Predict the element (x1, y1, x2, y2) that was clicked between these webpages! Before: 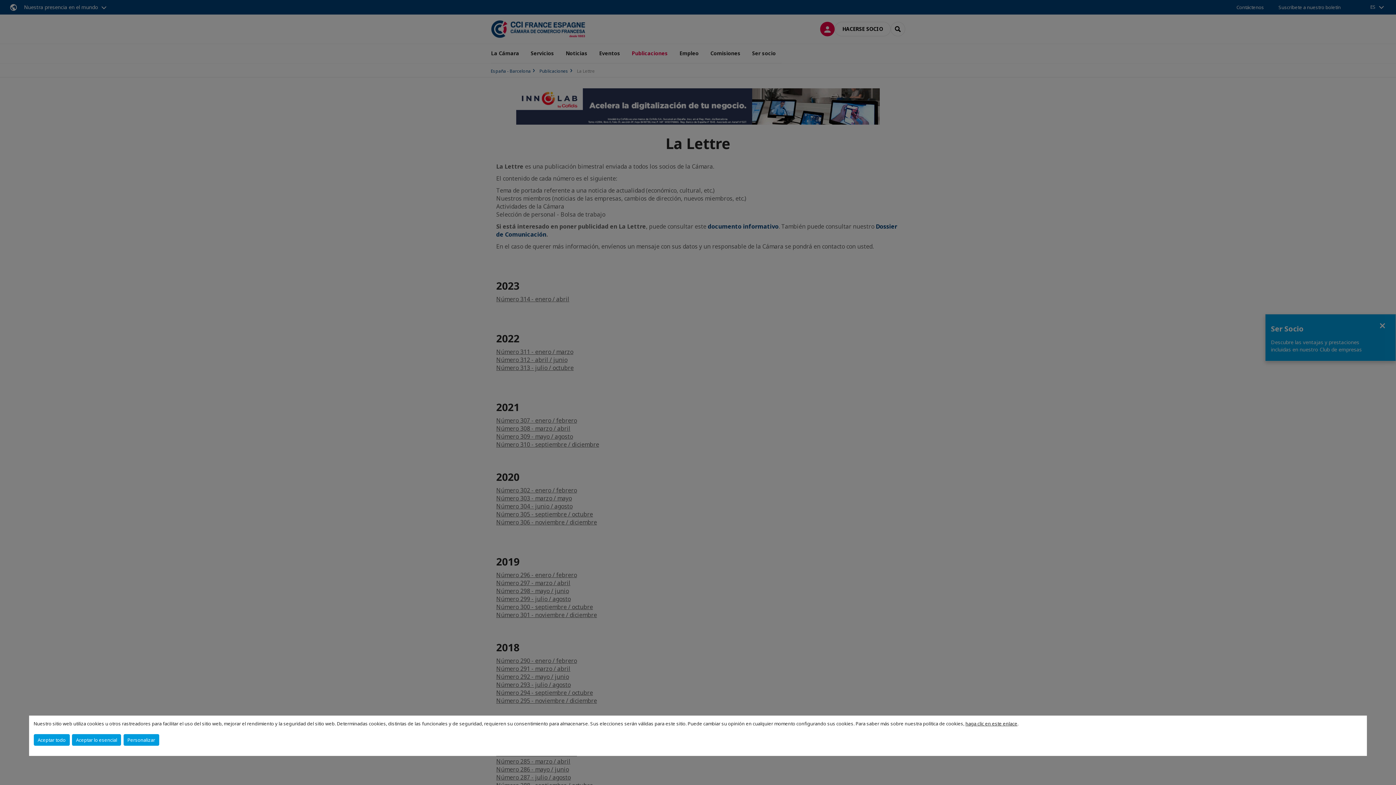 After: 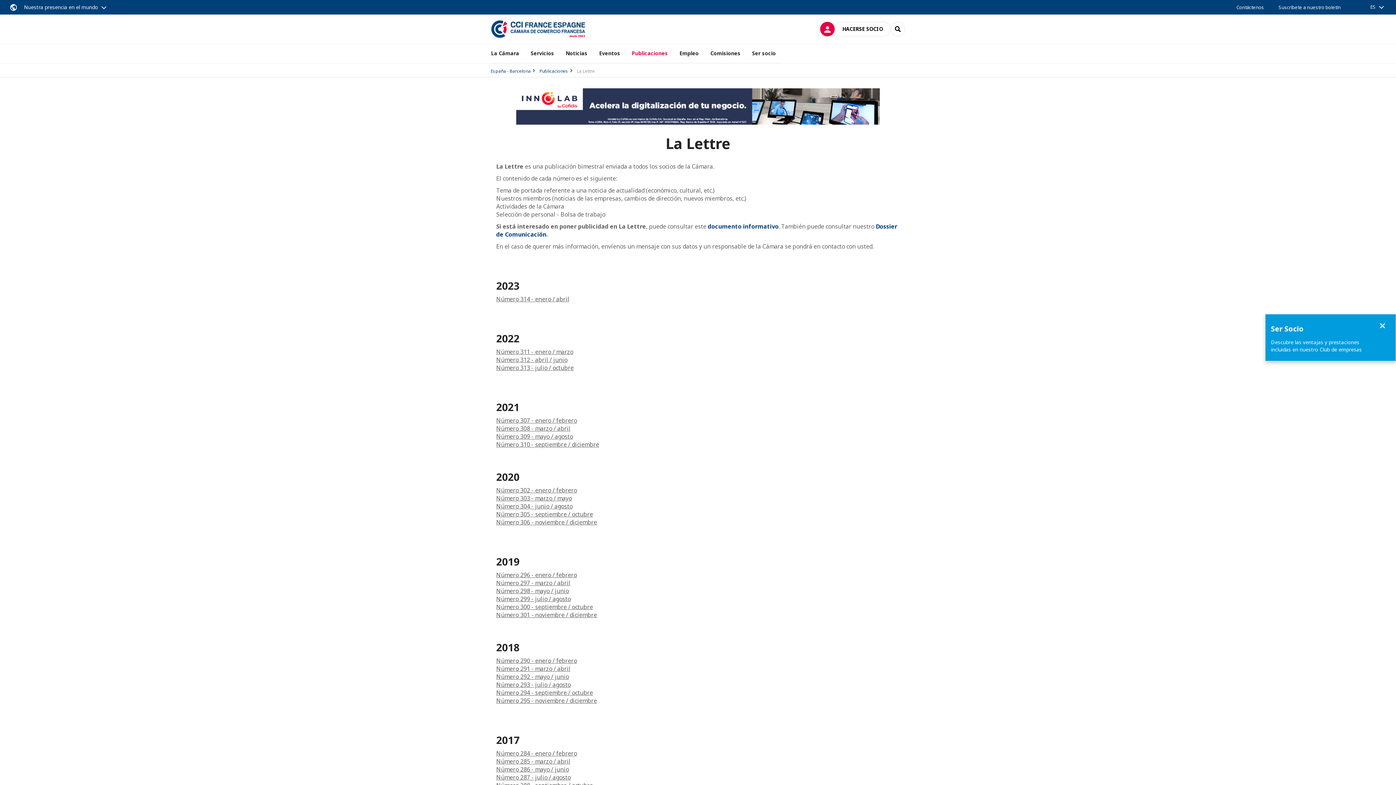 Action: bbox: (72, 734, 121, 746) label: Aceptar lo esencial